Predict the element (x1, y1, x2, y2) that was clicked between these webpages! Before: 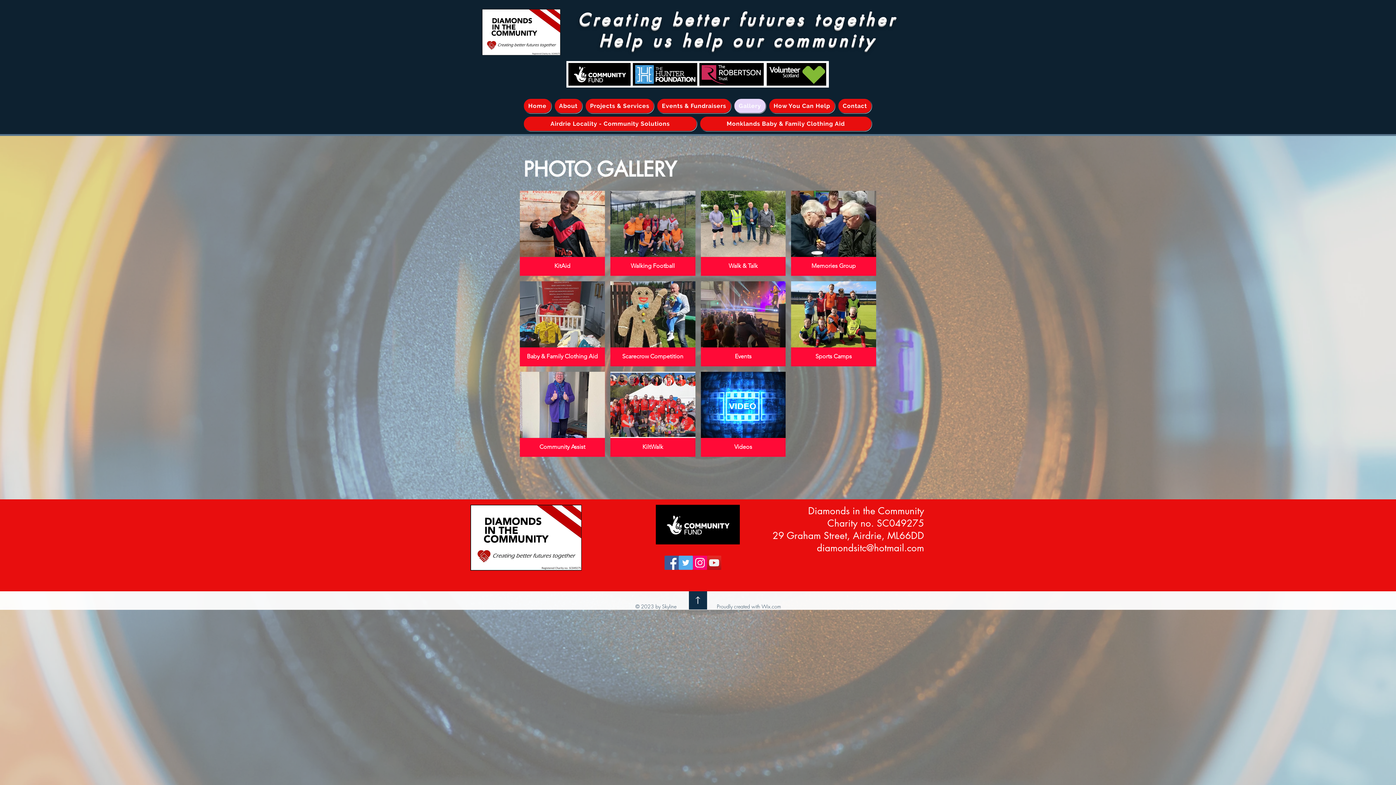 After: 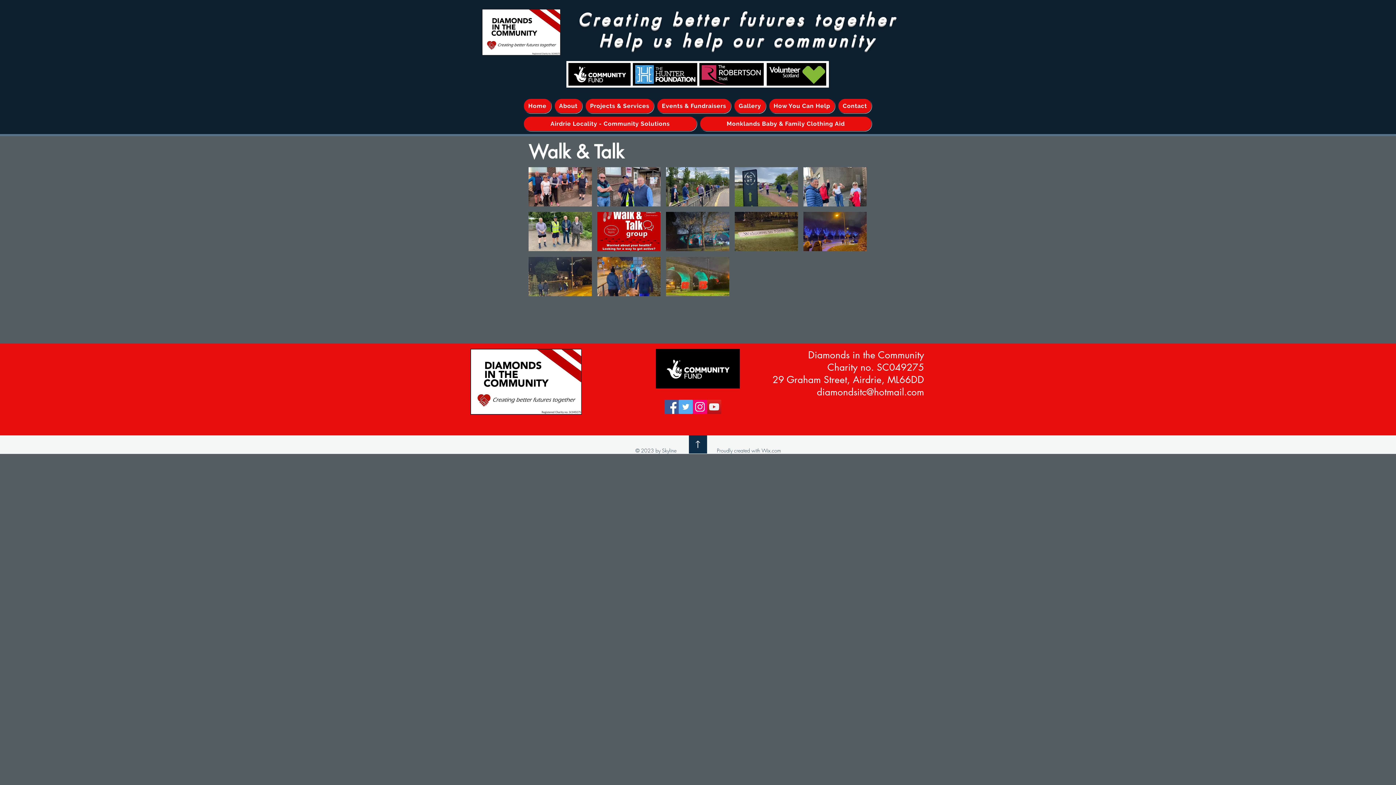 Action: label: Walk & Talk bbox: (700, 190, 785, 276)